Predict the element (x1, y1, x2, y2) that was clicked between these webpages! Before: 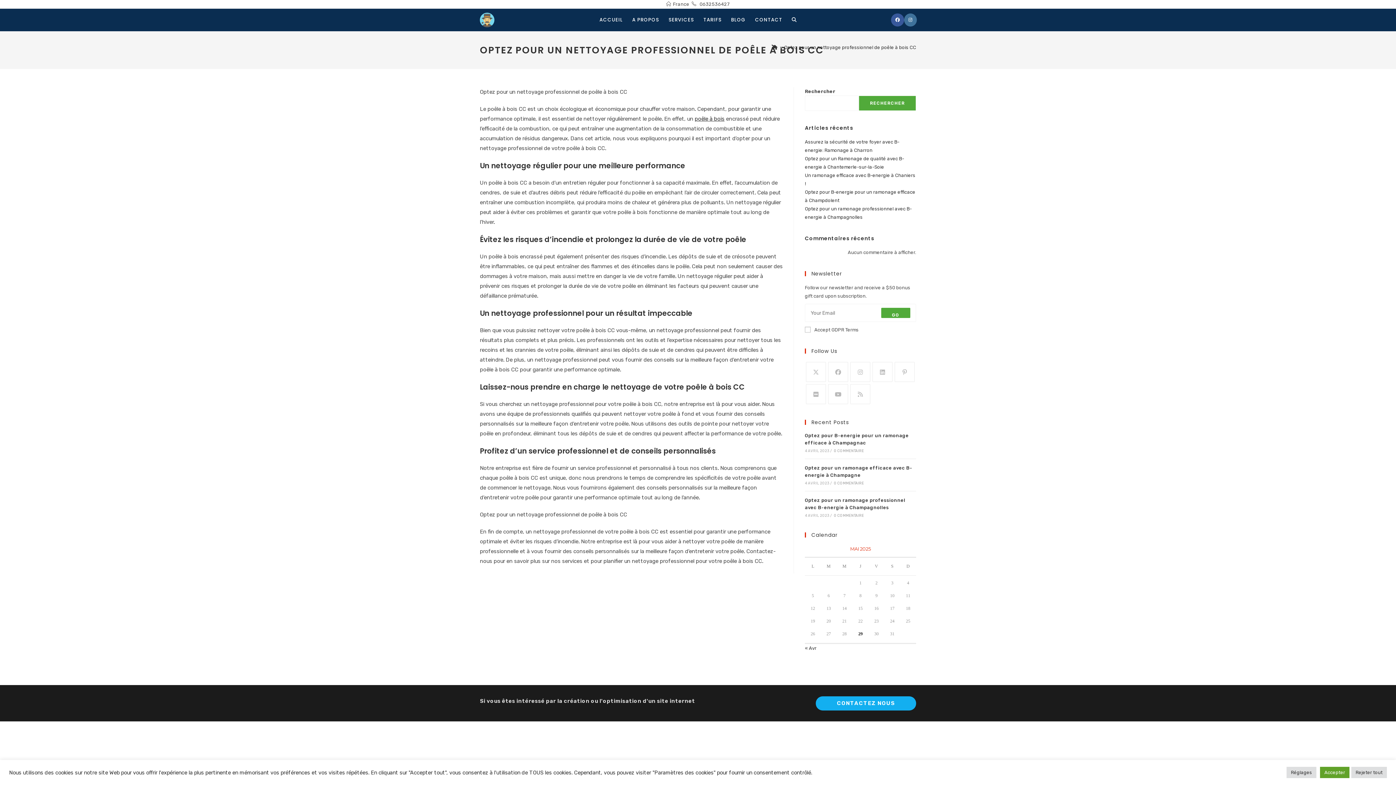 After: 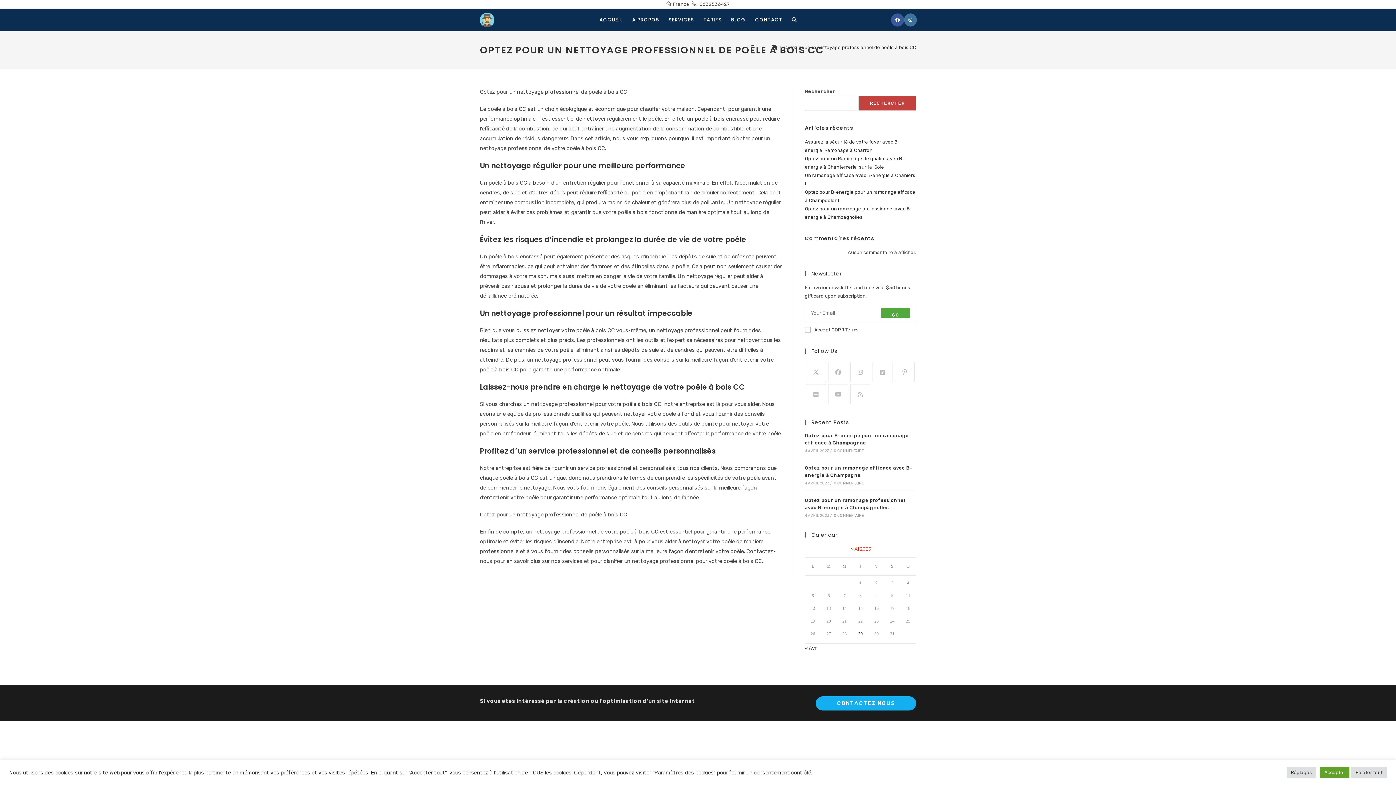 Action: label: Rechercher bbox: (858, 95, 916, 110)